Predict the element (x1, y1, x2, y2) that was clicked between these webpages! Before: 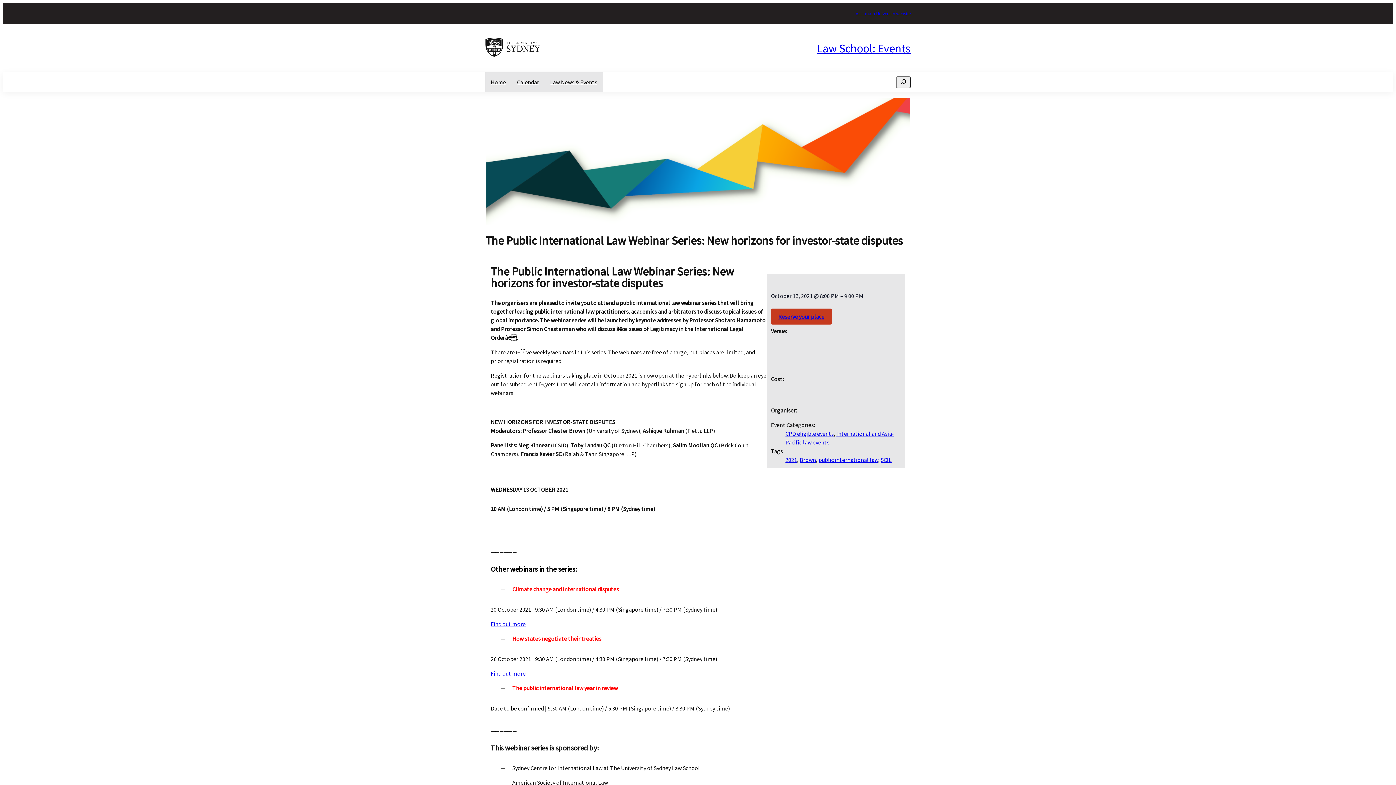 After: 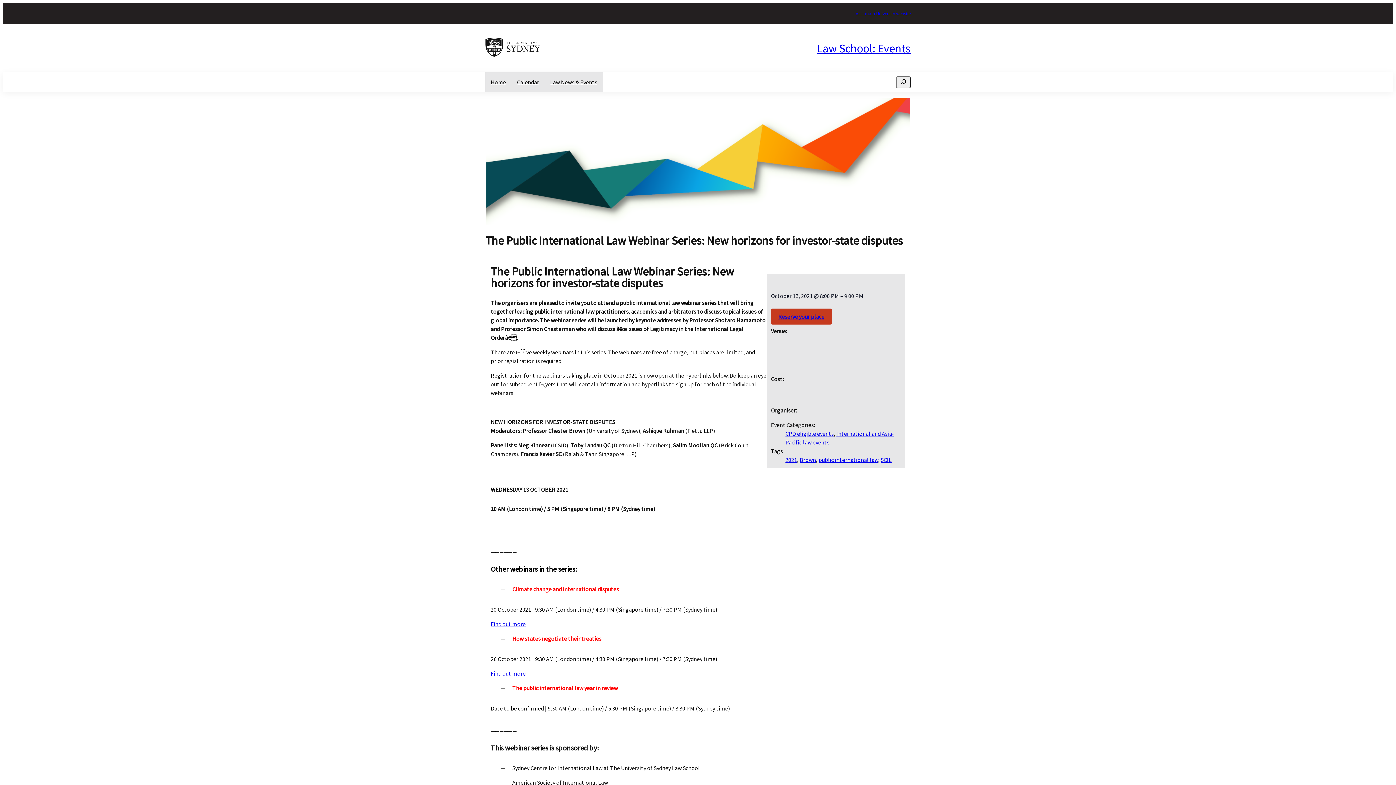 Action: label: Visit main University website bbox: (856, 10, 910, 16)